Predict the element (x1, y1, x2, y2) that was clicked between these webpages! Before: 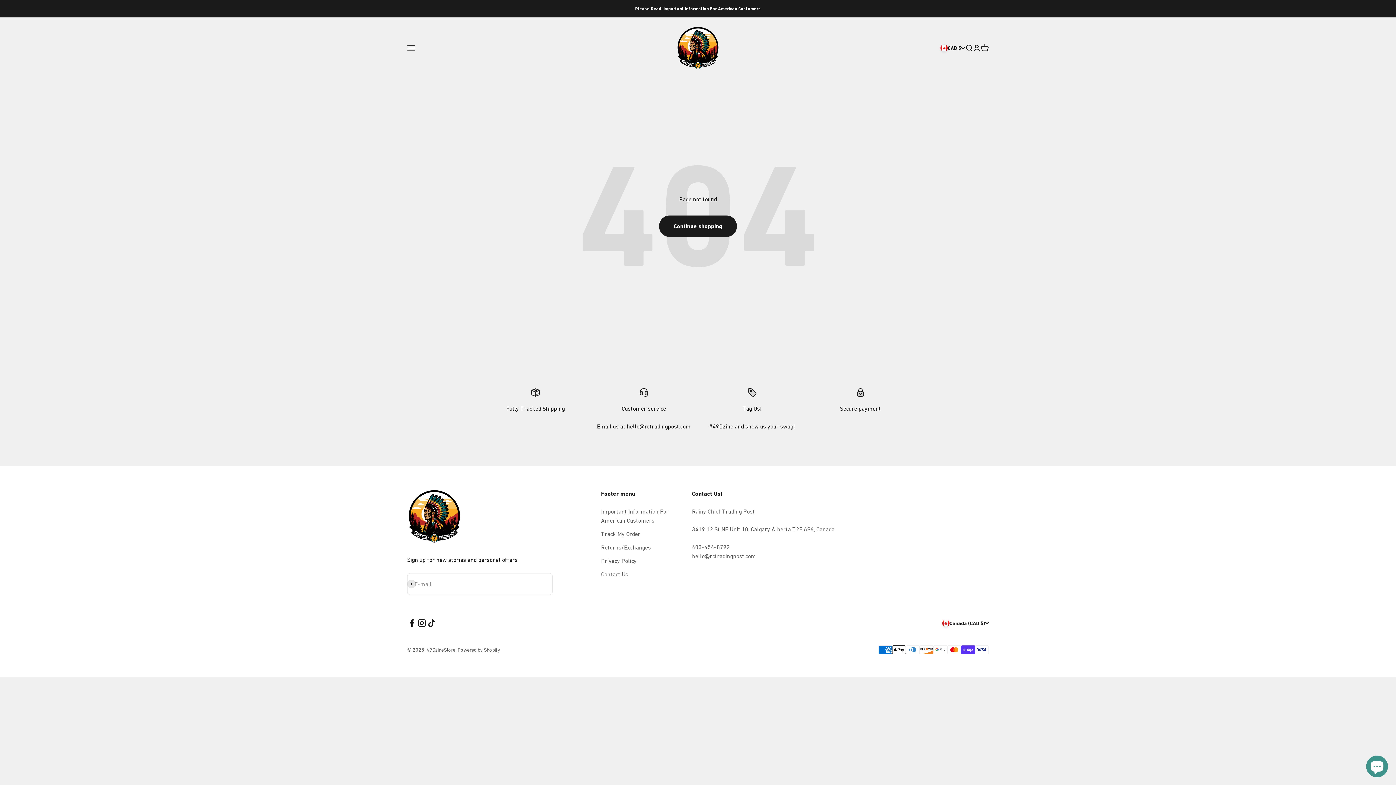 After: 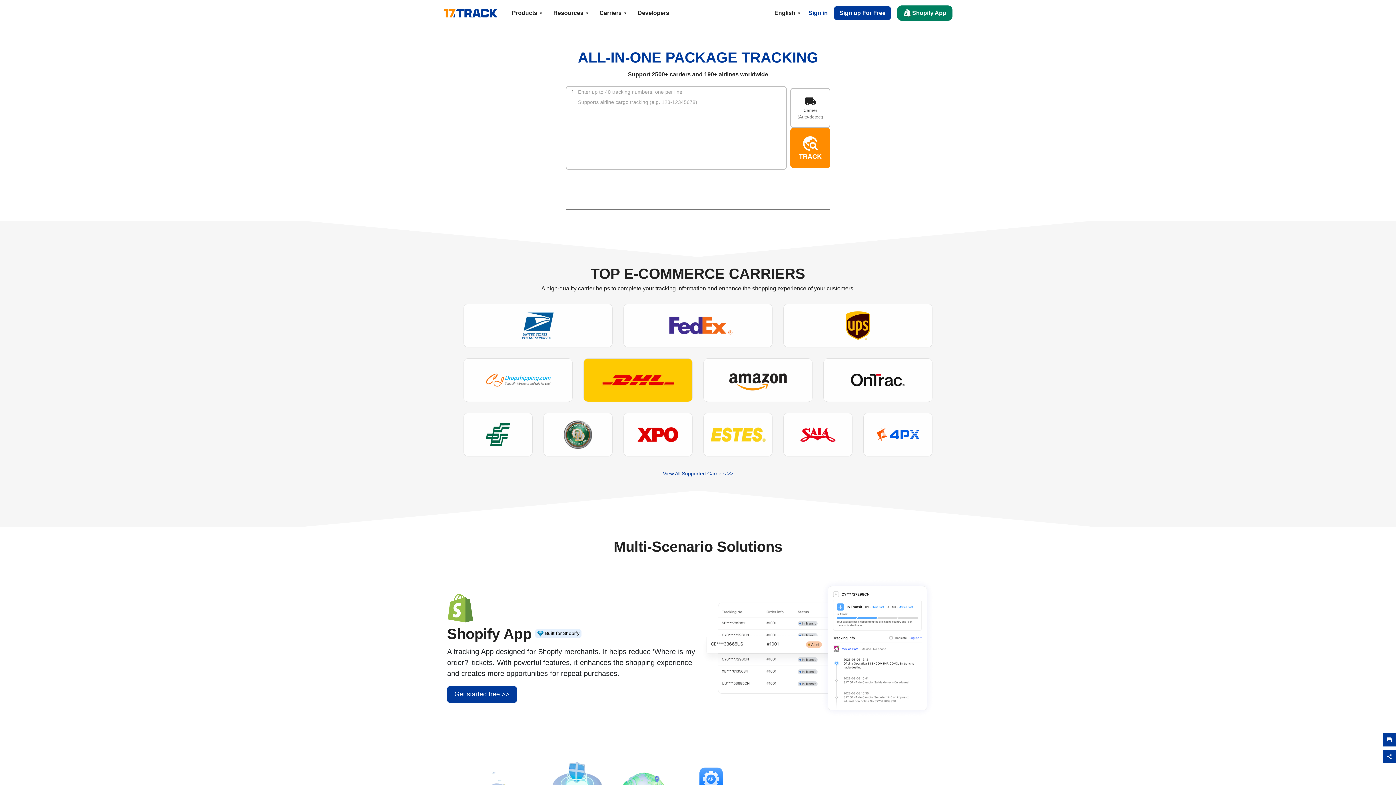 Action: label: Track My Order bbox: (601, 529, 640, 539)